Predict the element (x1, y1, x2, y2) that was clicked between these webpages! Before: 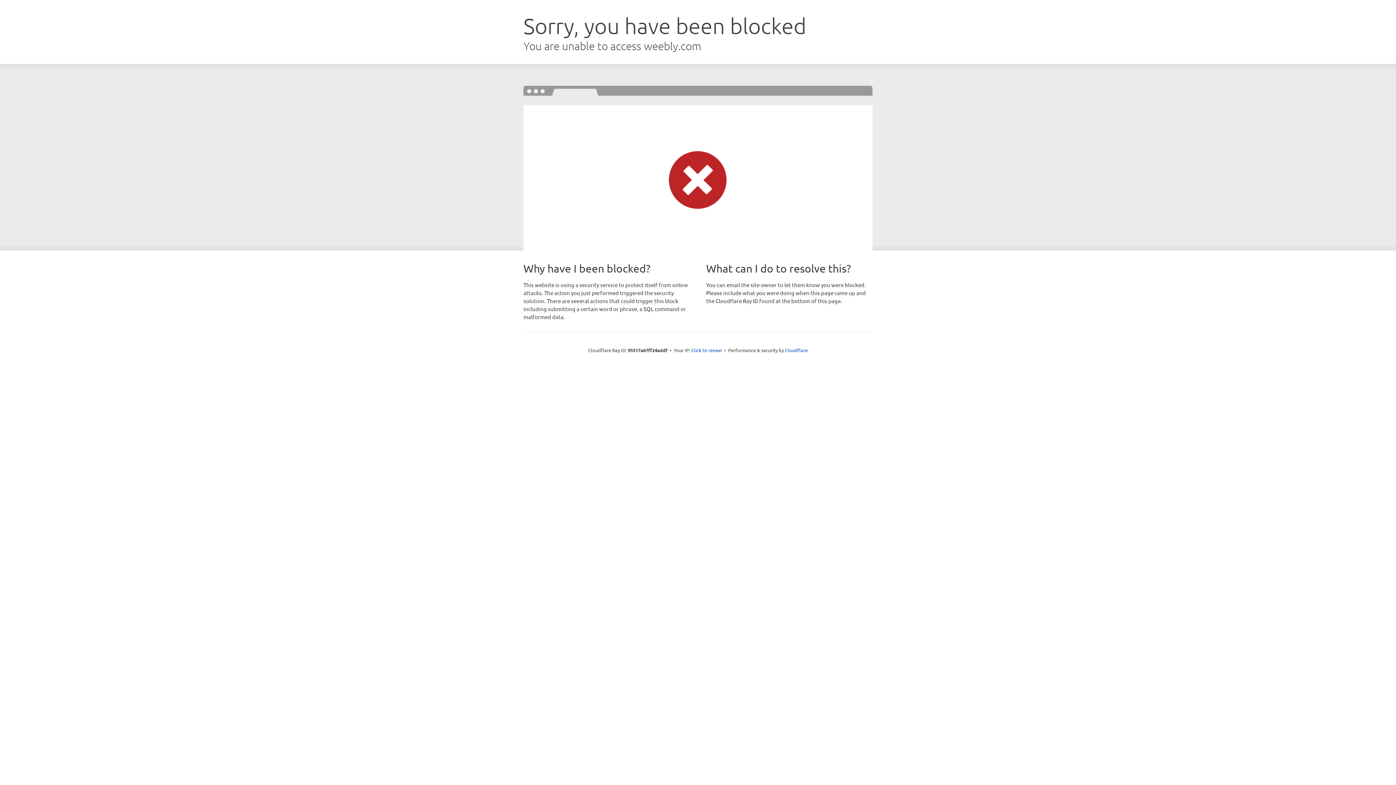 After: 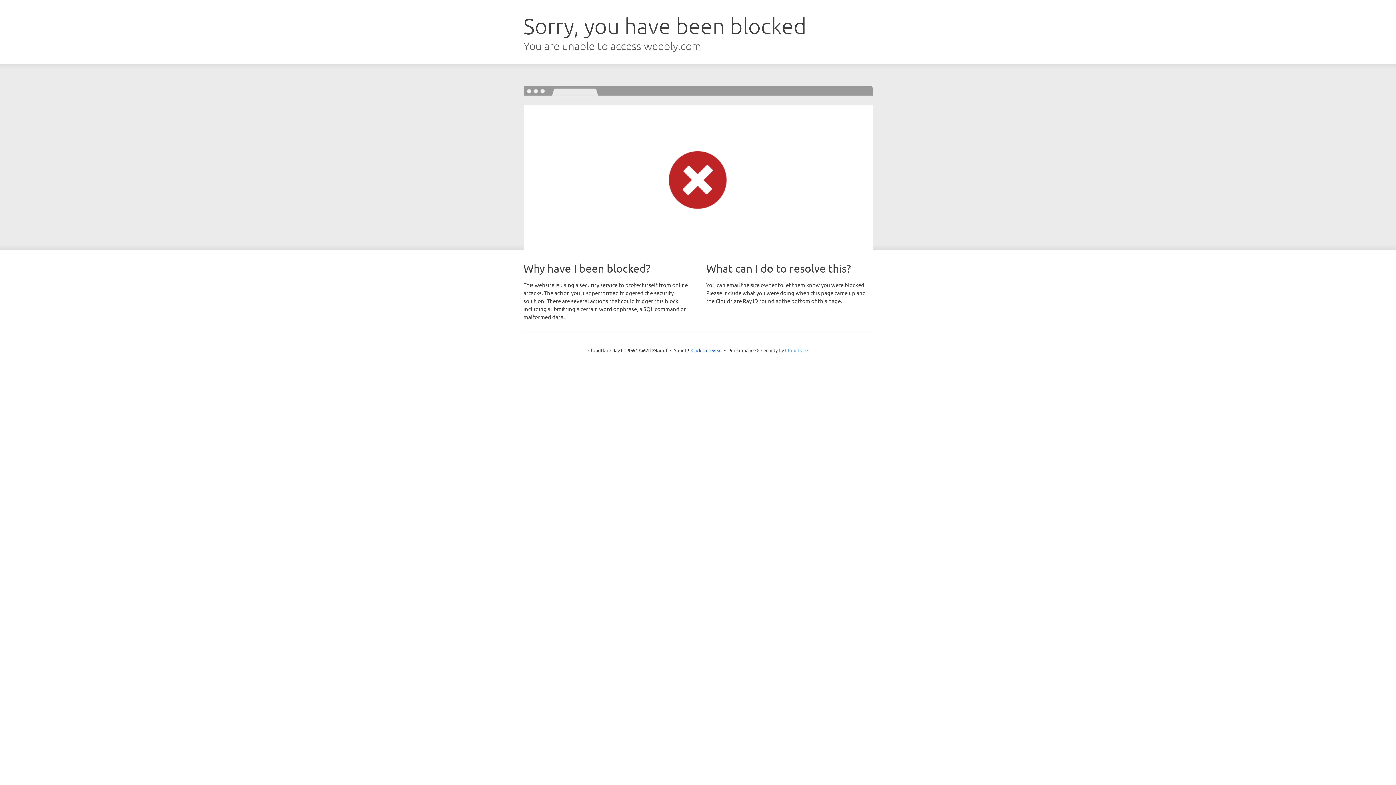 Action: label: Cloudflare bbox: (785, 347, 808, 353)